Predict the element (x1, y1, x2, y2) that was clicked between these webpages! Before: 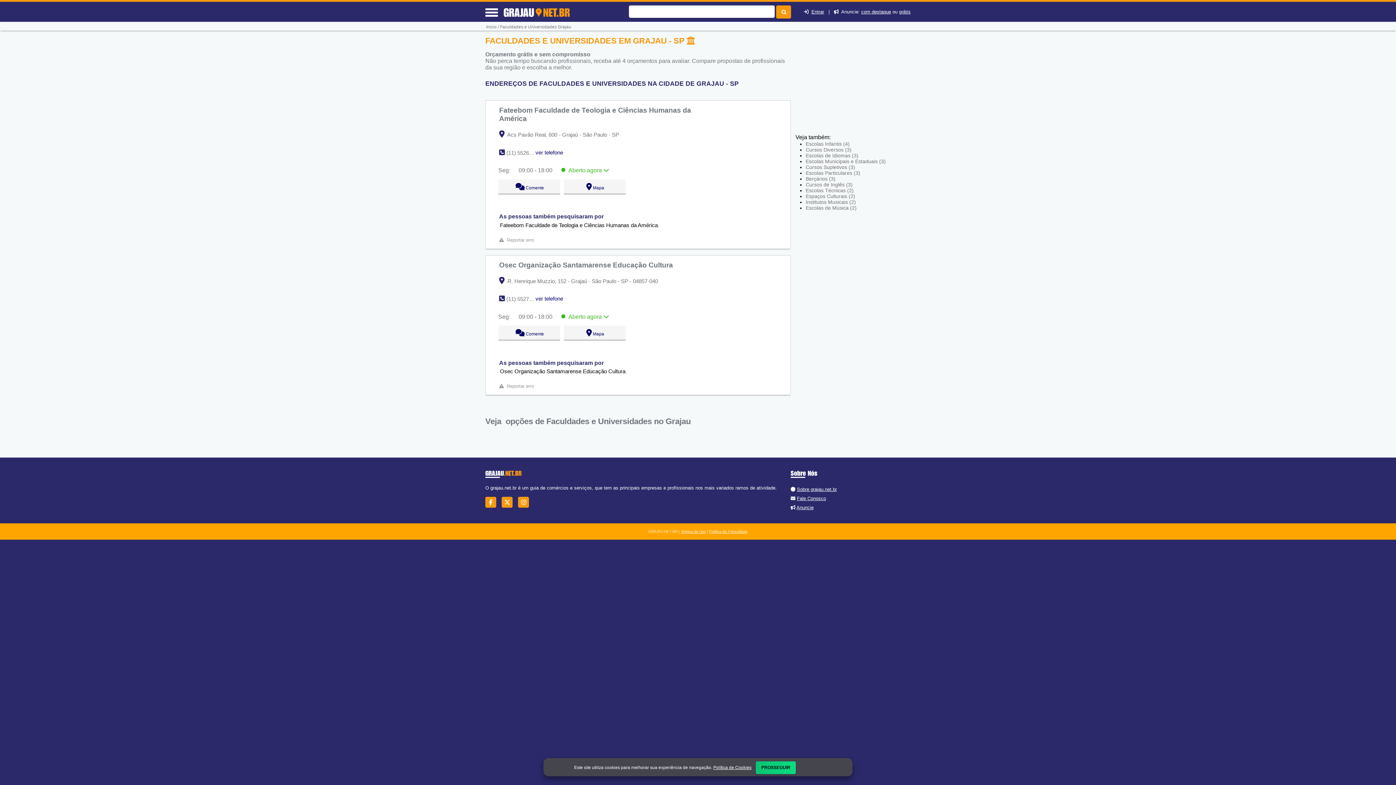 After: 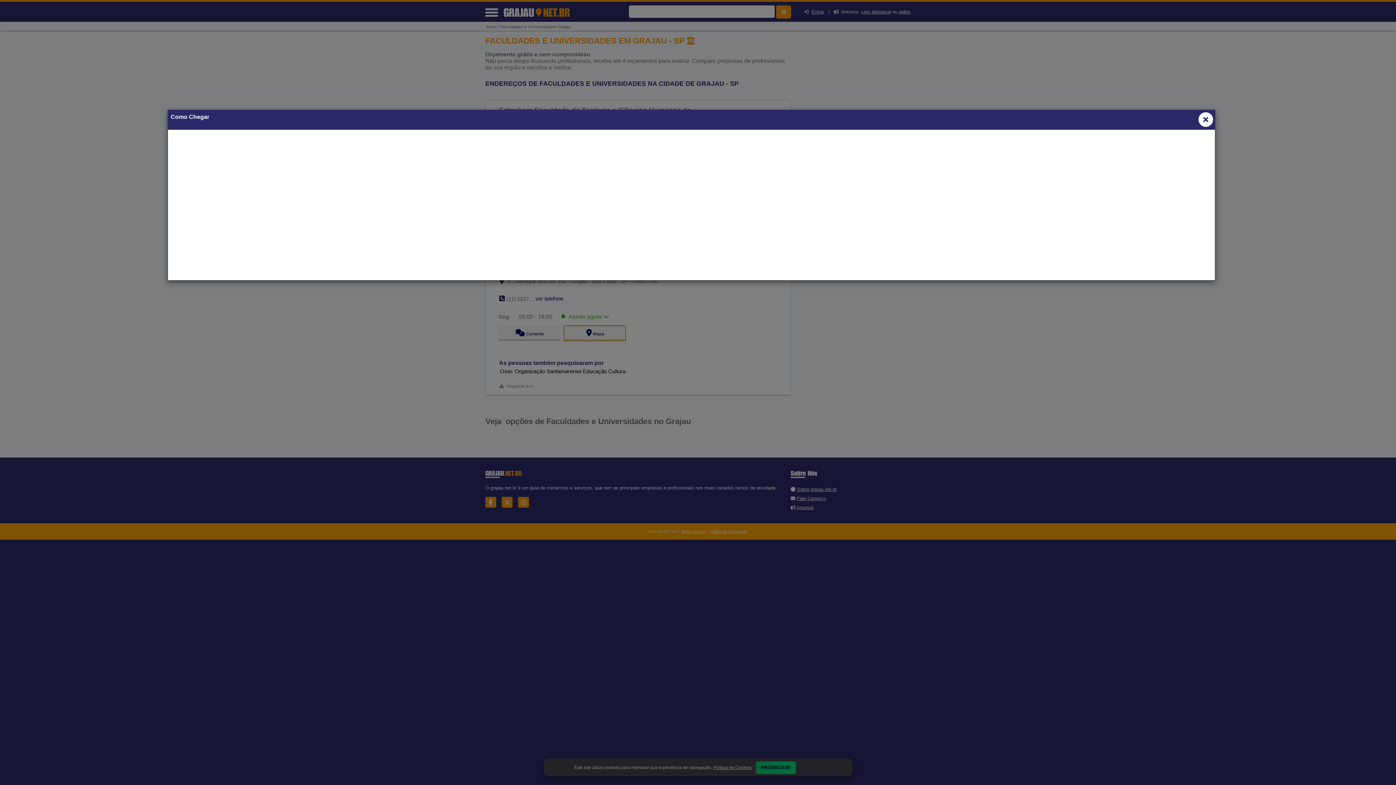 Action: label:   Mapa bbox: (563, 325, 625, 341)